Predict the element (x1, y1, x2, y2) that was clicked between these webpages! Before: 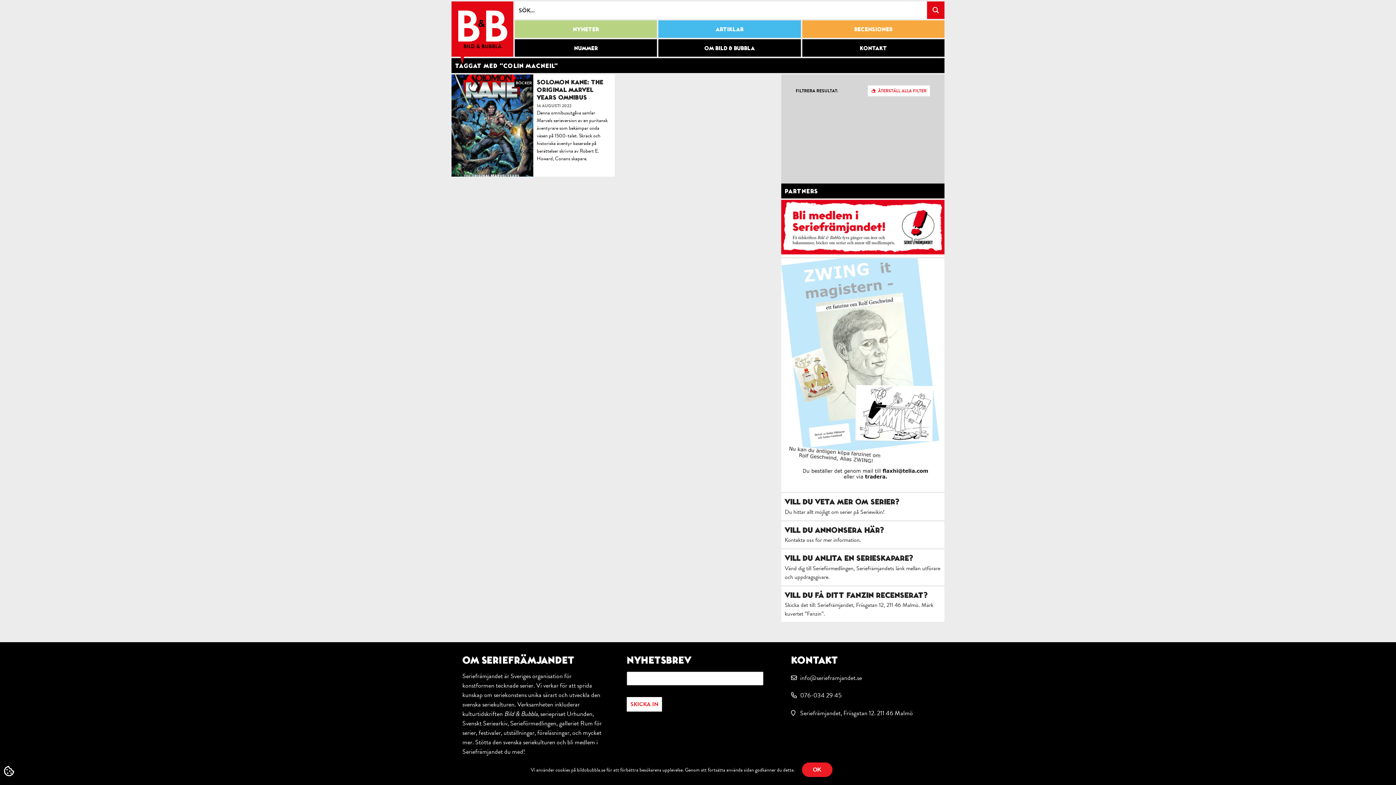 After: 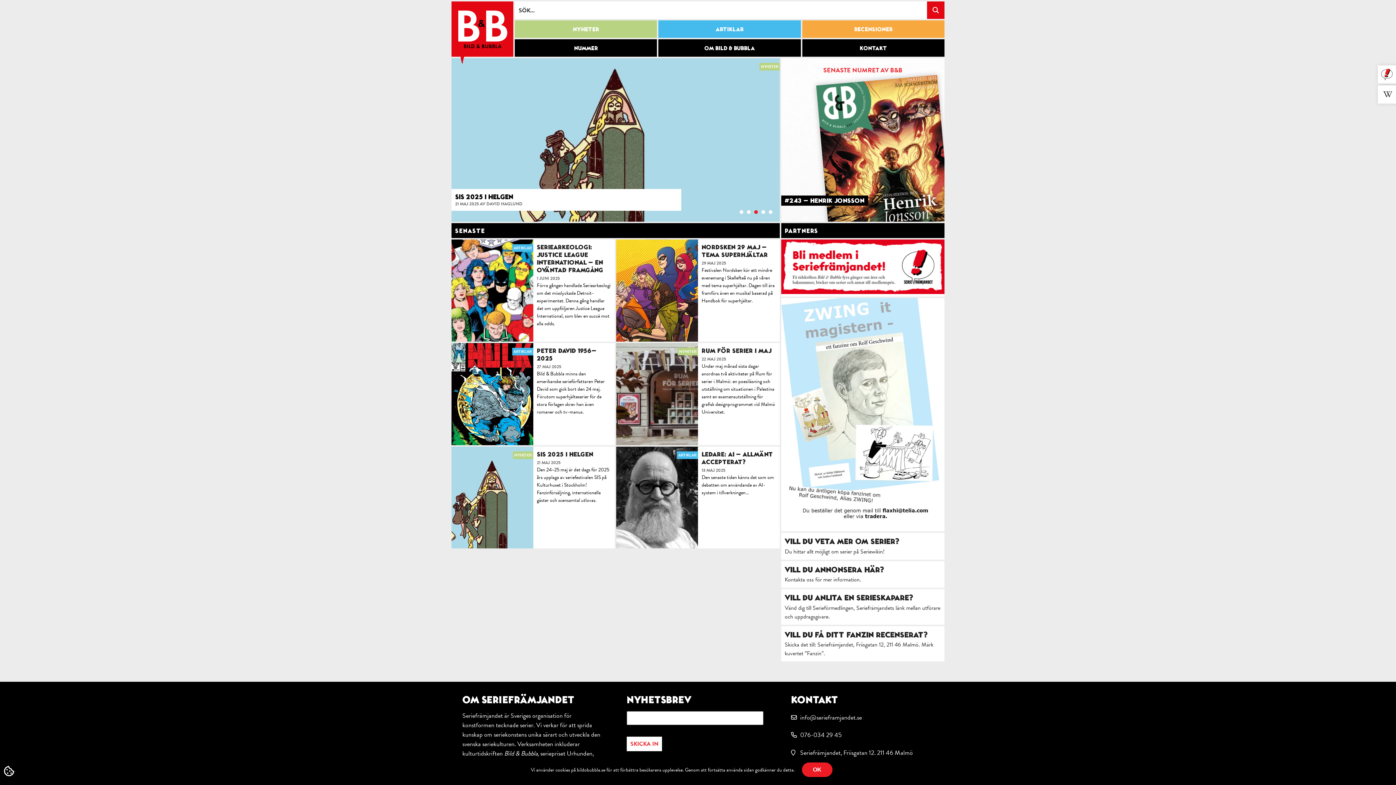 Action: bbox: (451, 1, 513, 56)